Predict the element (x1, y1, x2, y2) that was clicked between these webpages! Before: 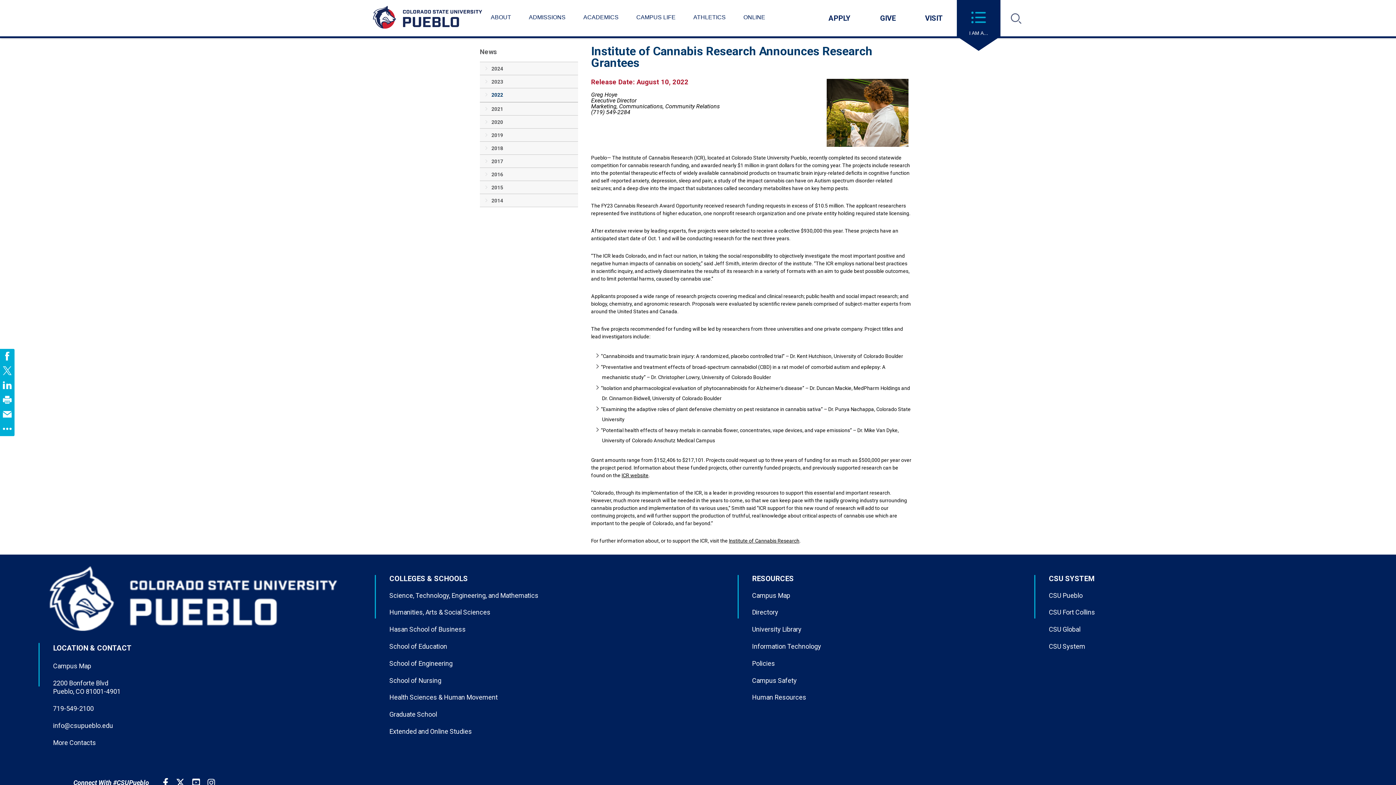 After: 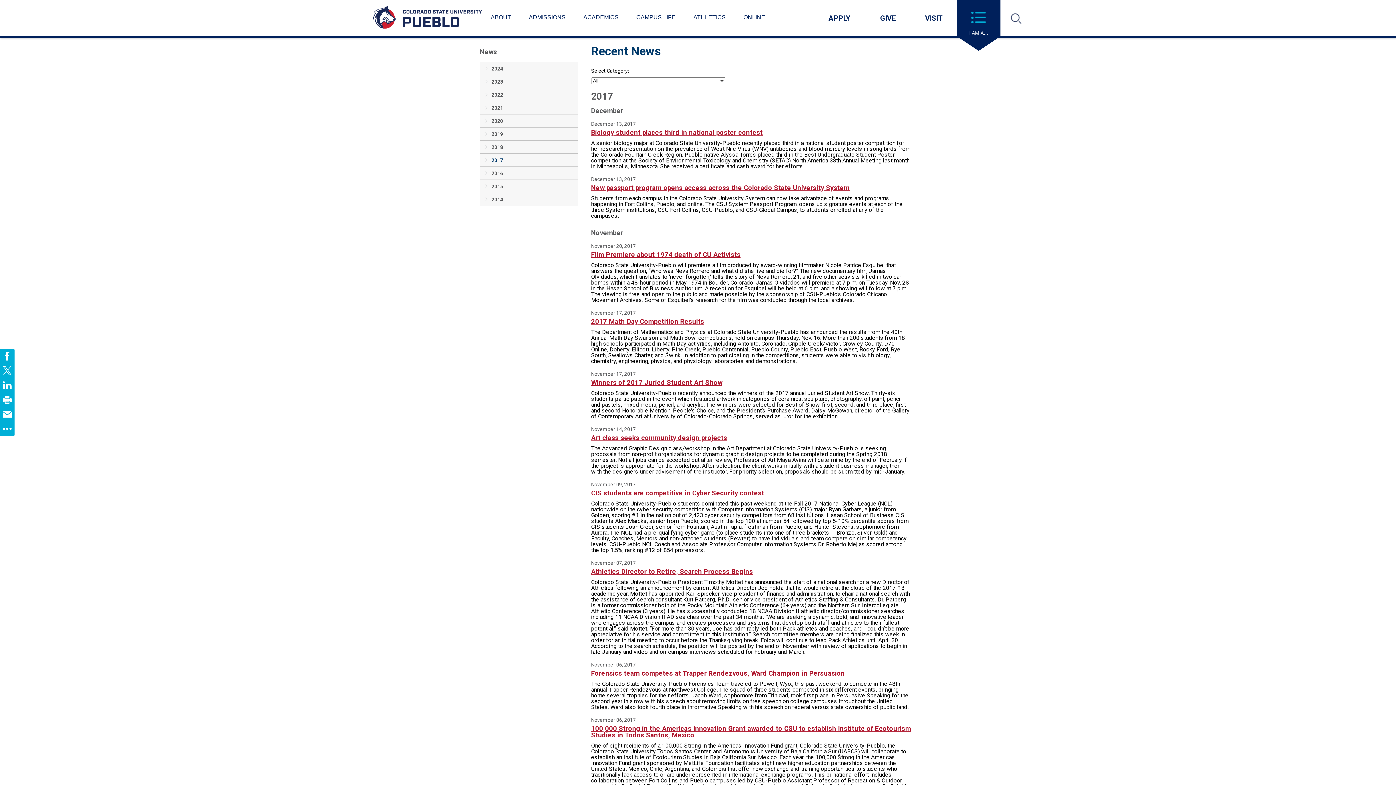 Action: label: 2017 bbox: (480, 154, 578, 167)